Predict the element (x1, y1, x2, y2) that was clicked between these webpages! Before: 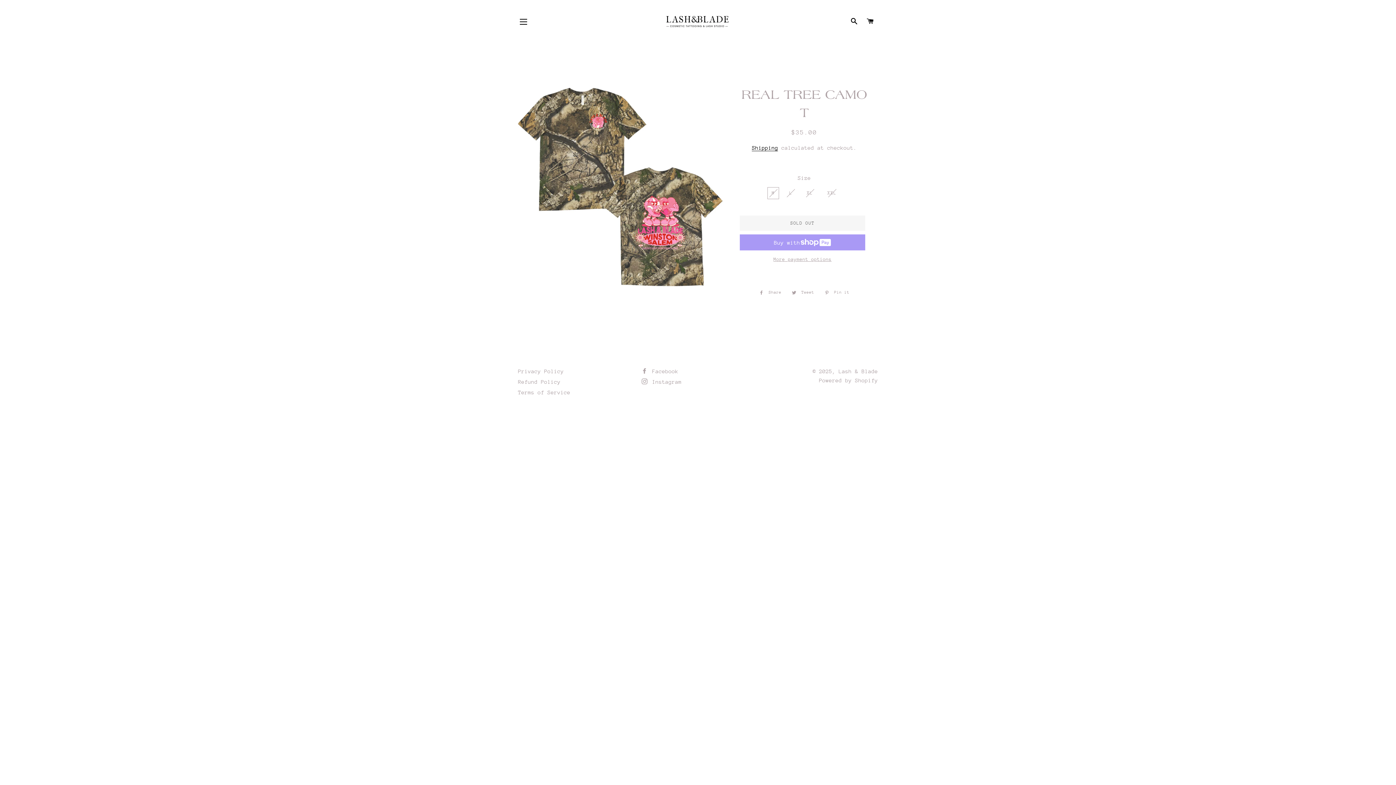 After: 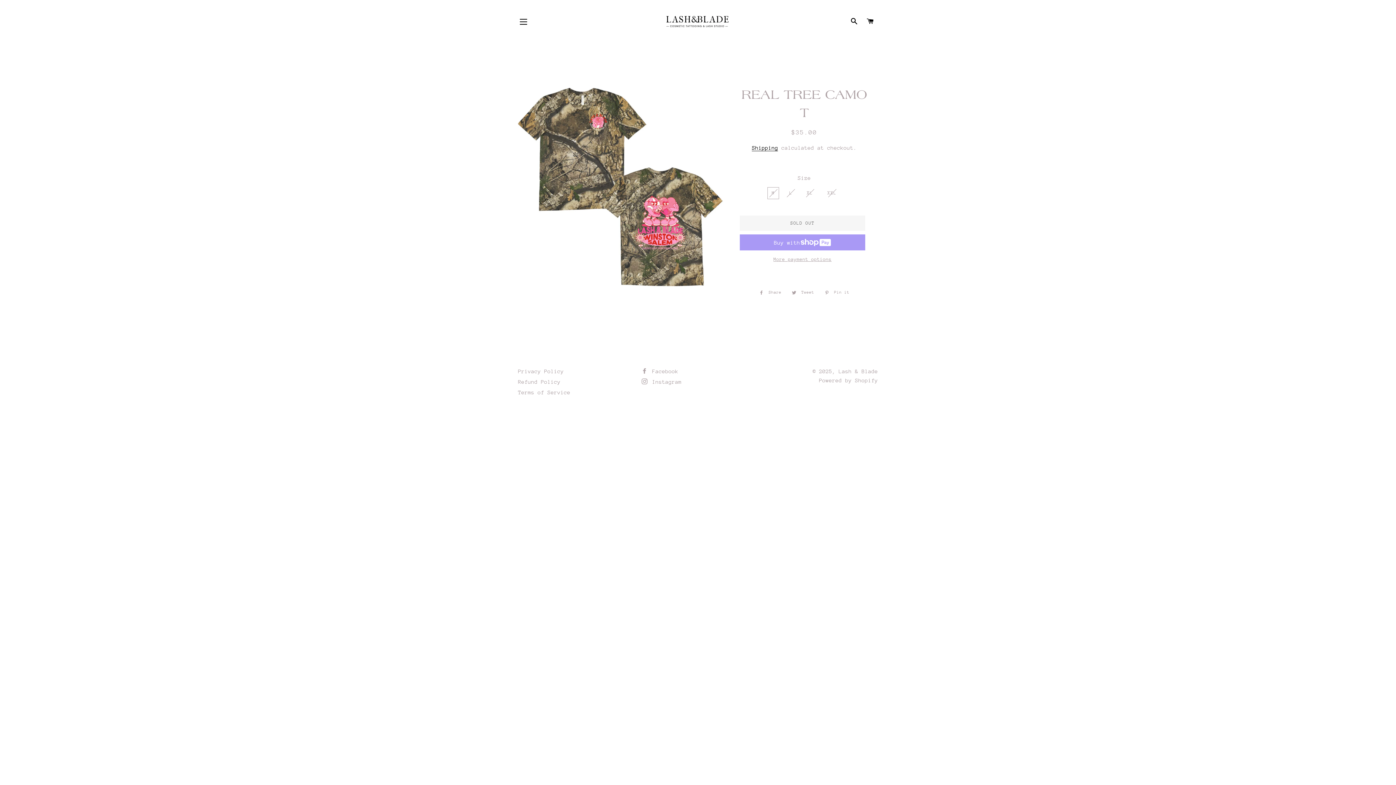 Action: bbox: (821, 288, 853, 296) label:  Pin it
Pin on Pinterest